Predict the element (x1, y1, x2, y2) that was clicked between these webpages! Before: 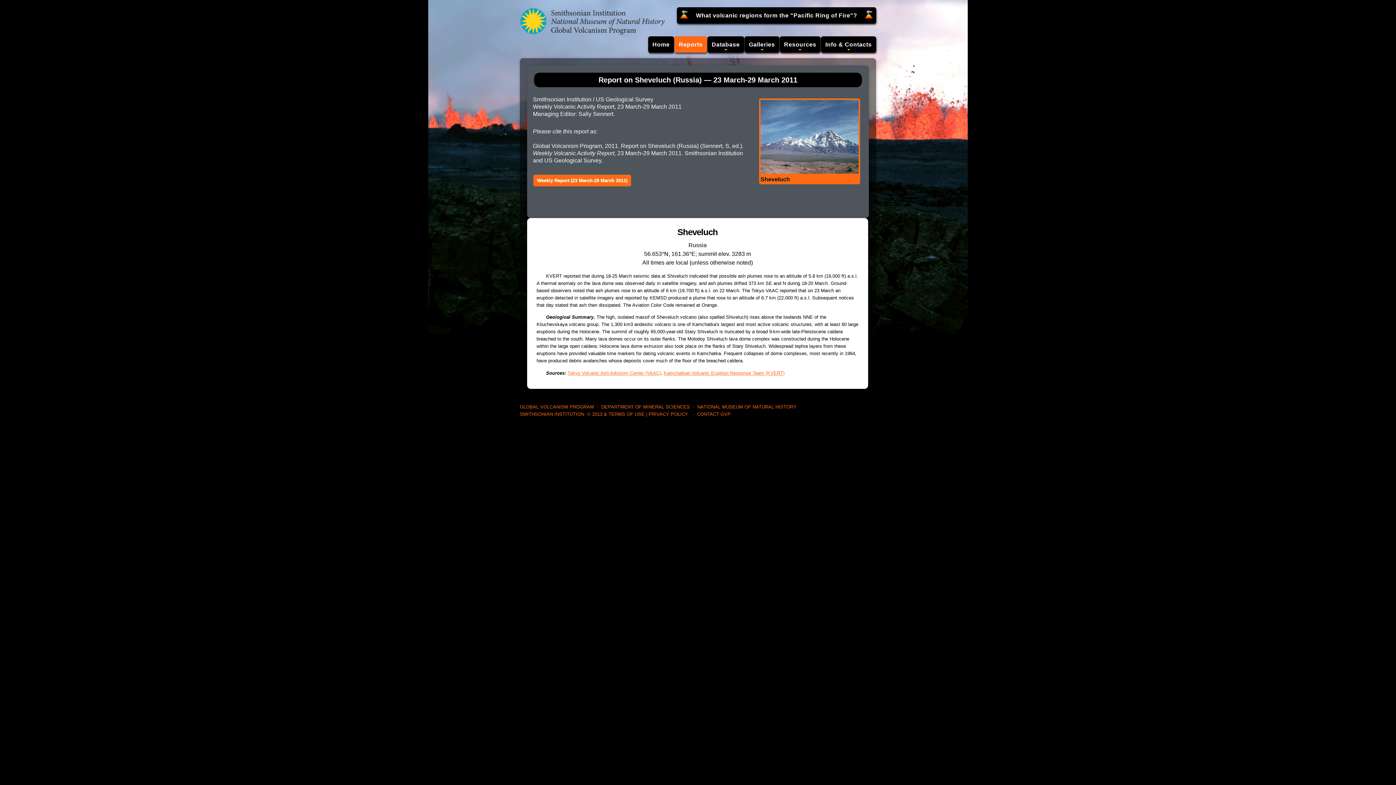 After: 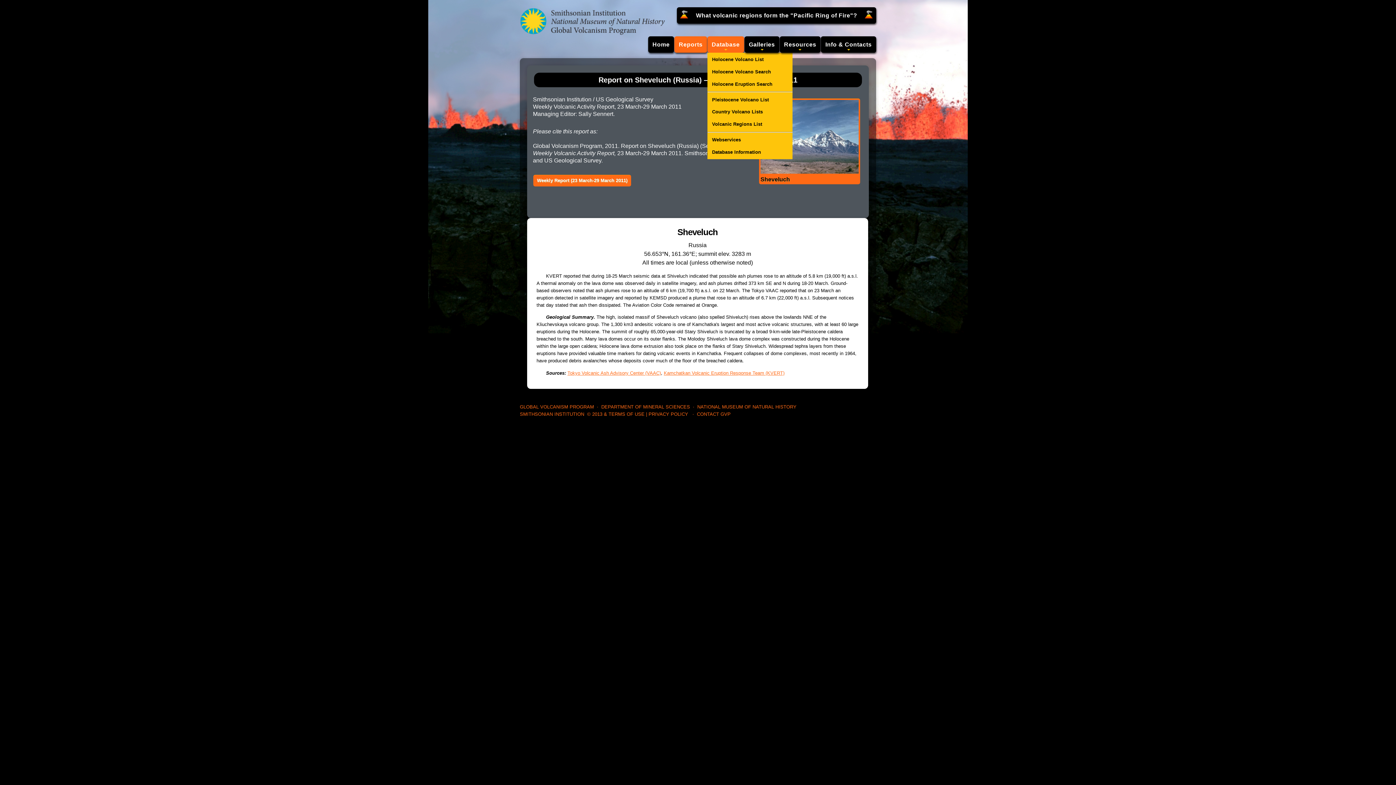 Action: label: Database bbox: (707, 36, 744, 52)